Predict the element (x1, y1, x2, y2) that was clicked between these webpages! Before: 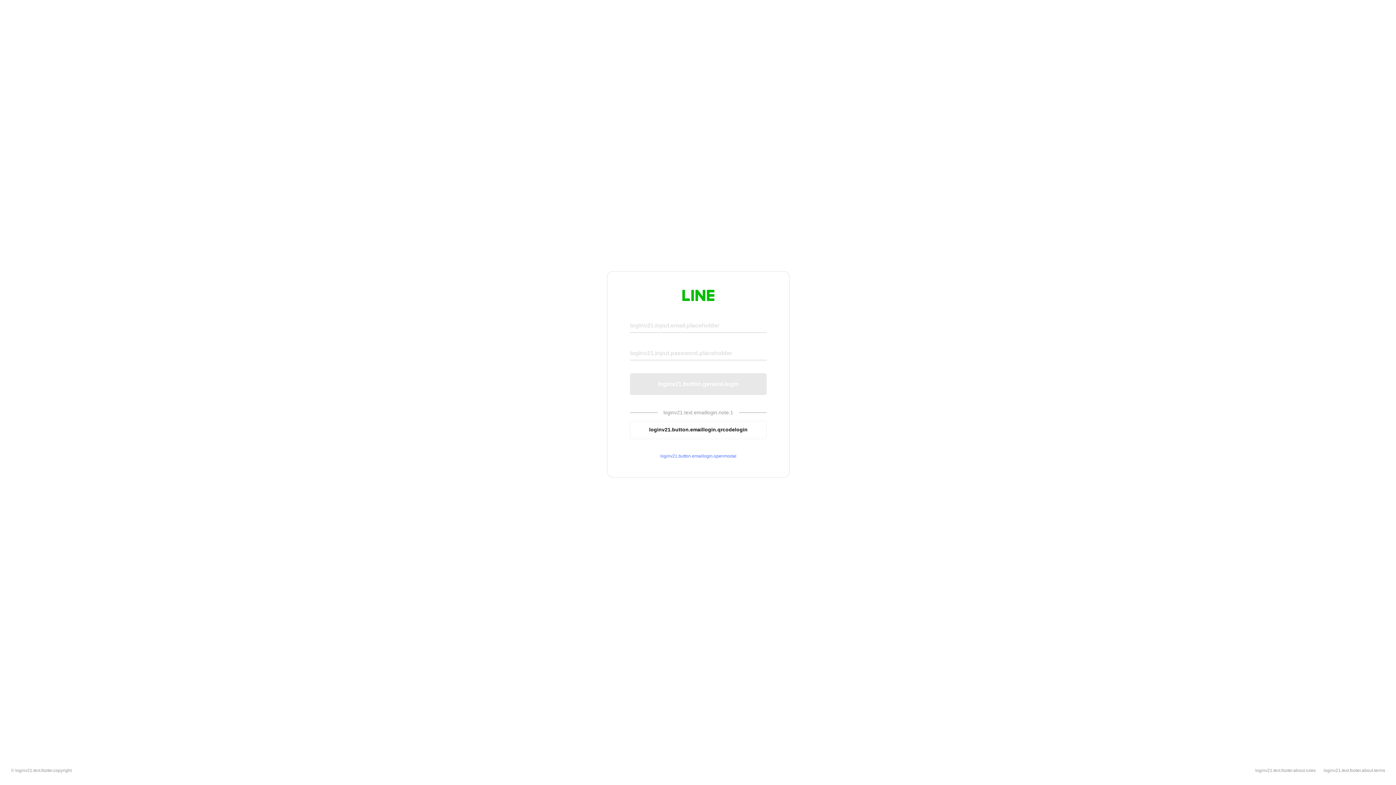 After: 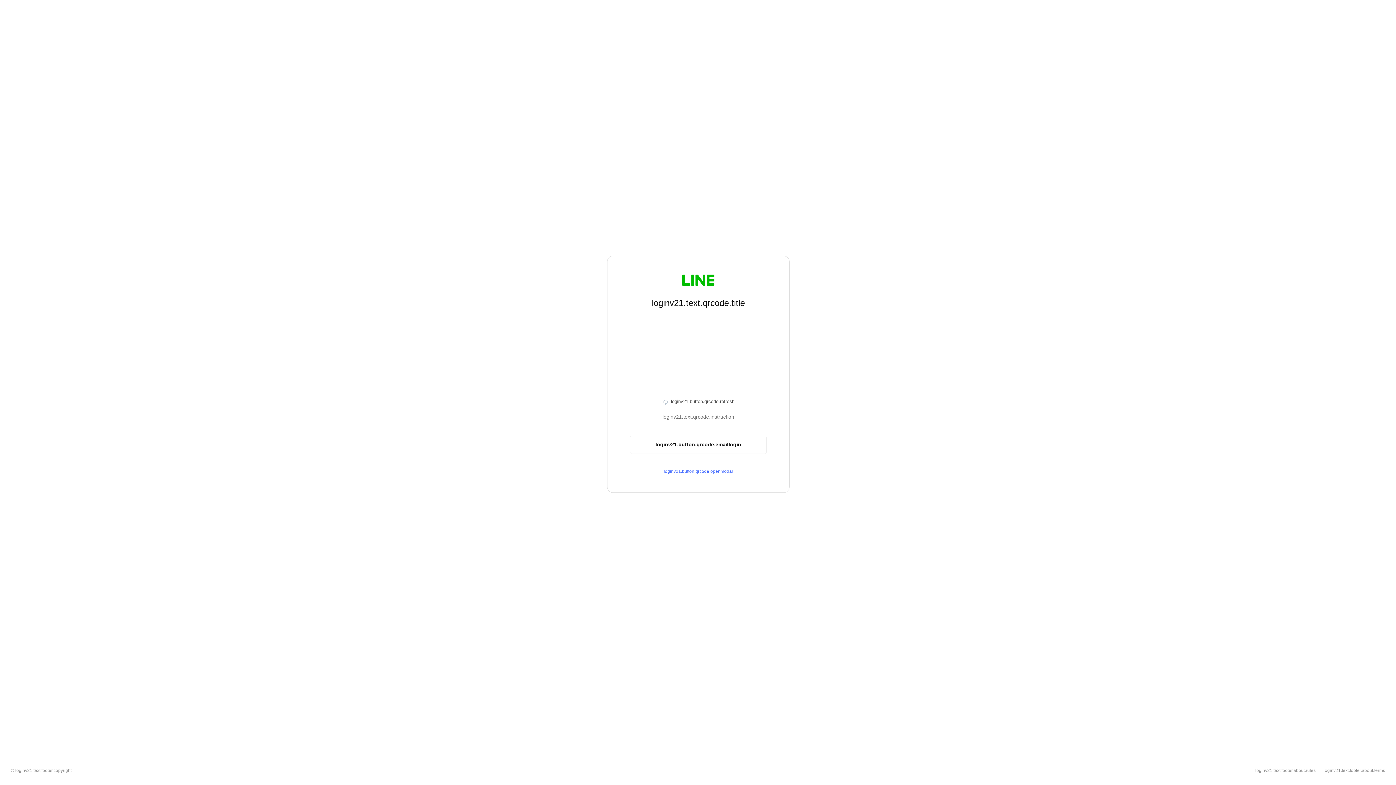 Action: bbox: (630, 420, 766, 439) label: loginv21.button.emaillogin.qrcodelogin